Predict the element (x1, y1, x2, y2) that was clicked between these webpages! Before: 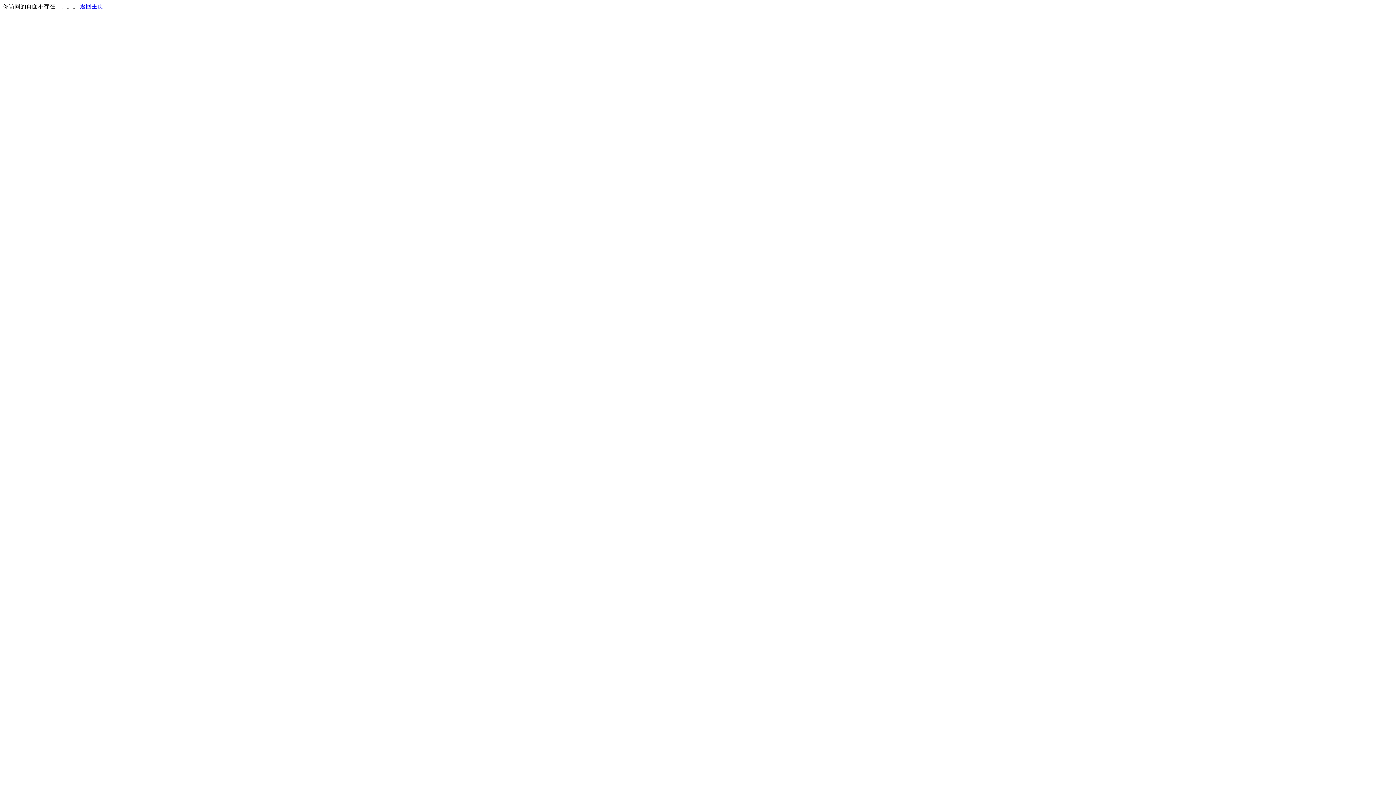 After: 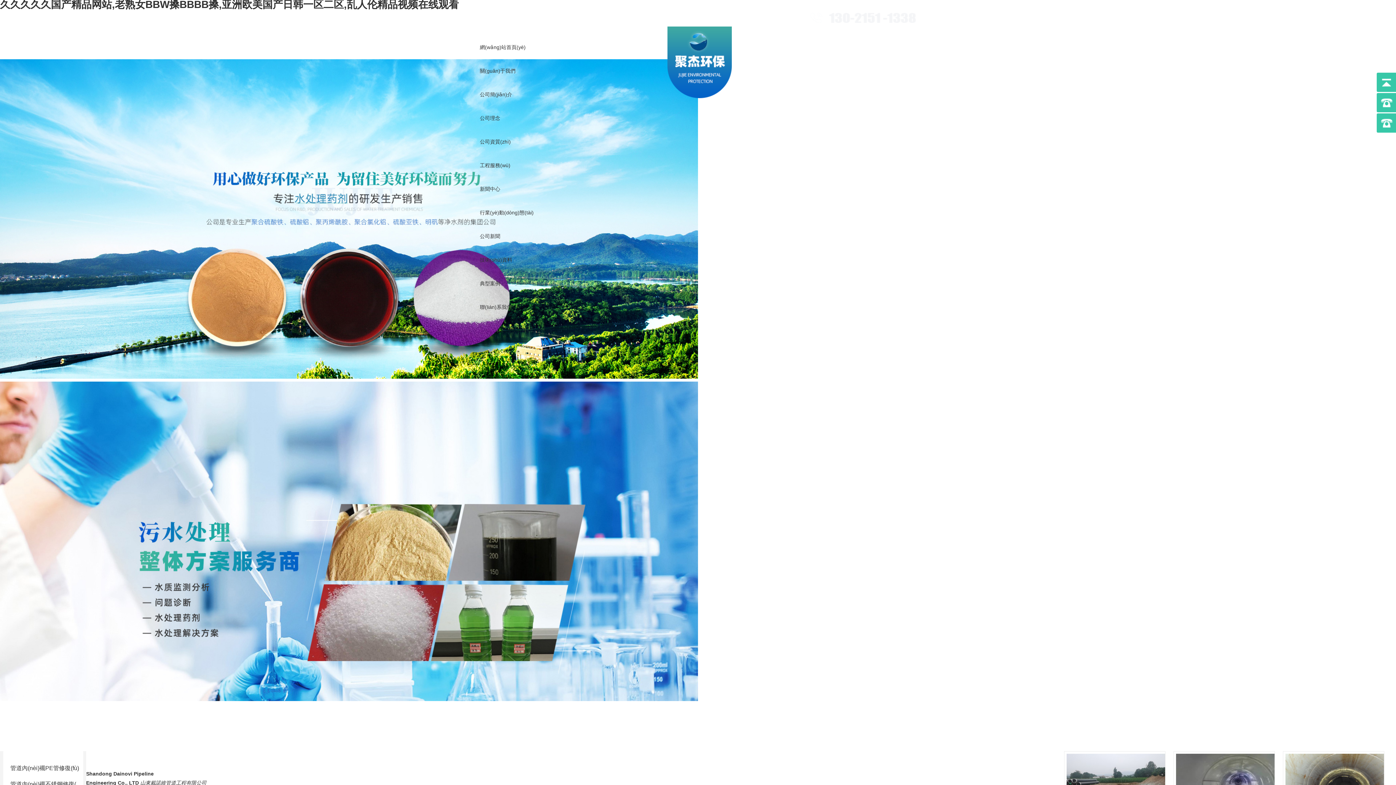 Action: label: 返回主页 bbox: (80, 3, 103, 9)